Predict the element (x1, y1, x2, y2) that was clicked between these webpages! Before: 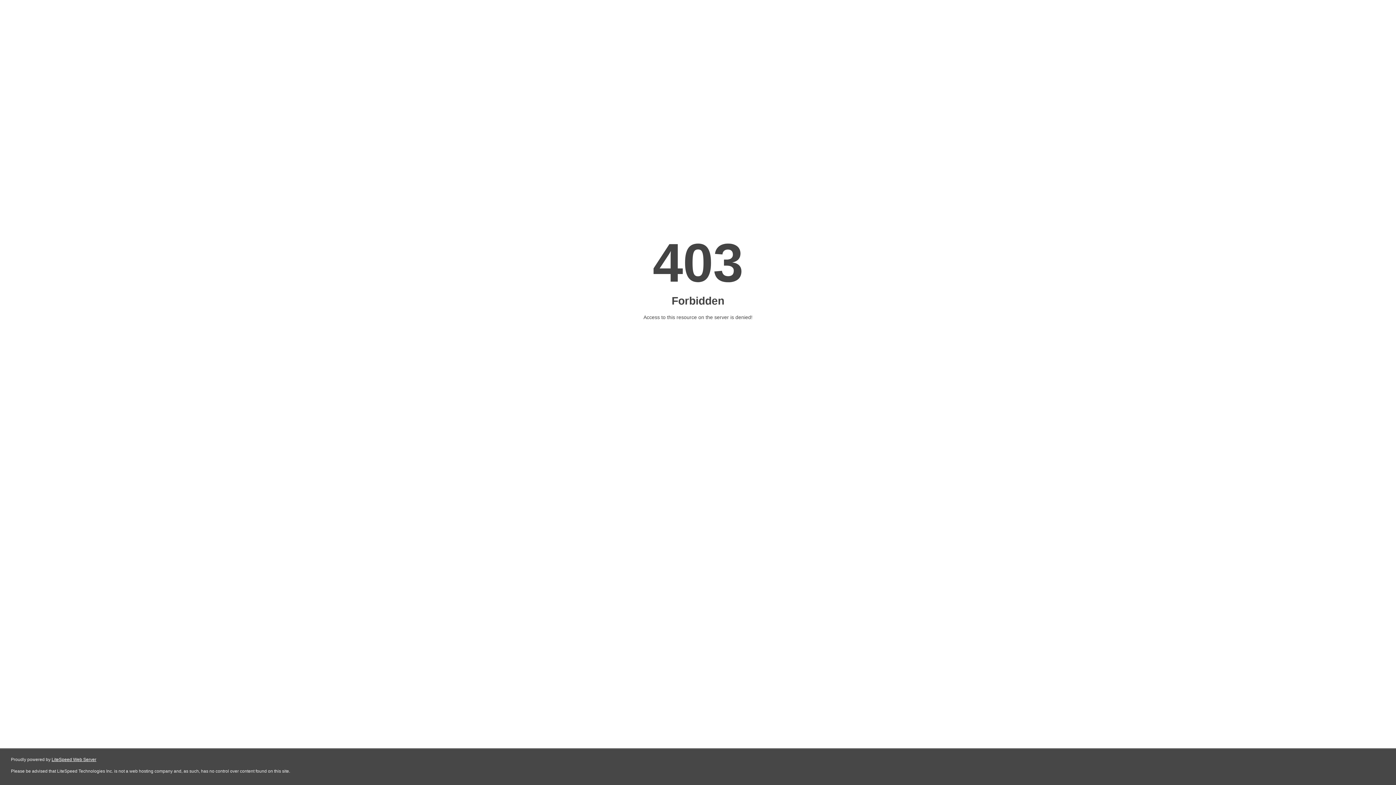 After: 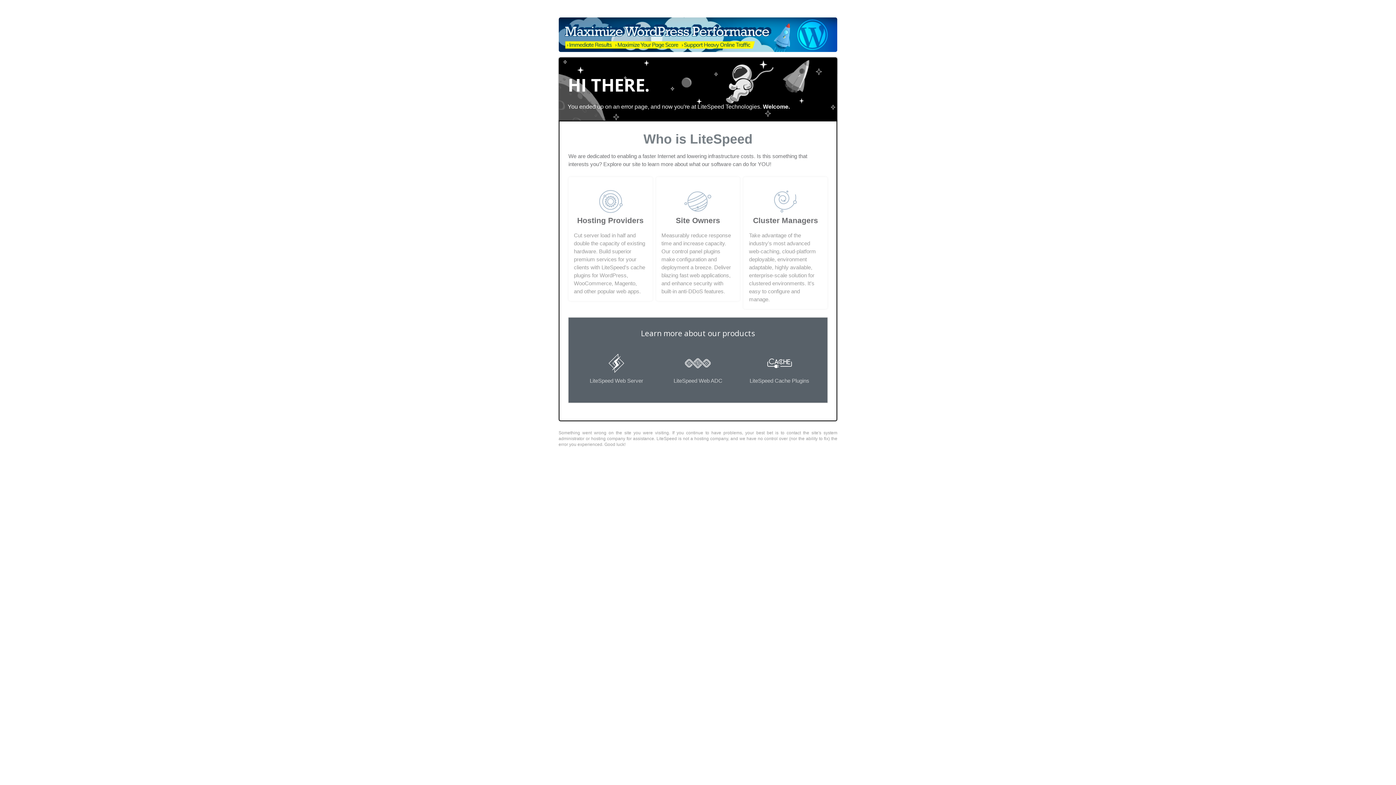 Action: bbox: (51, 757, 96, 762) label: LiteSpeed Web Server